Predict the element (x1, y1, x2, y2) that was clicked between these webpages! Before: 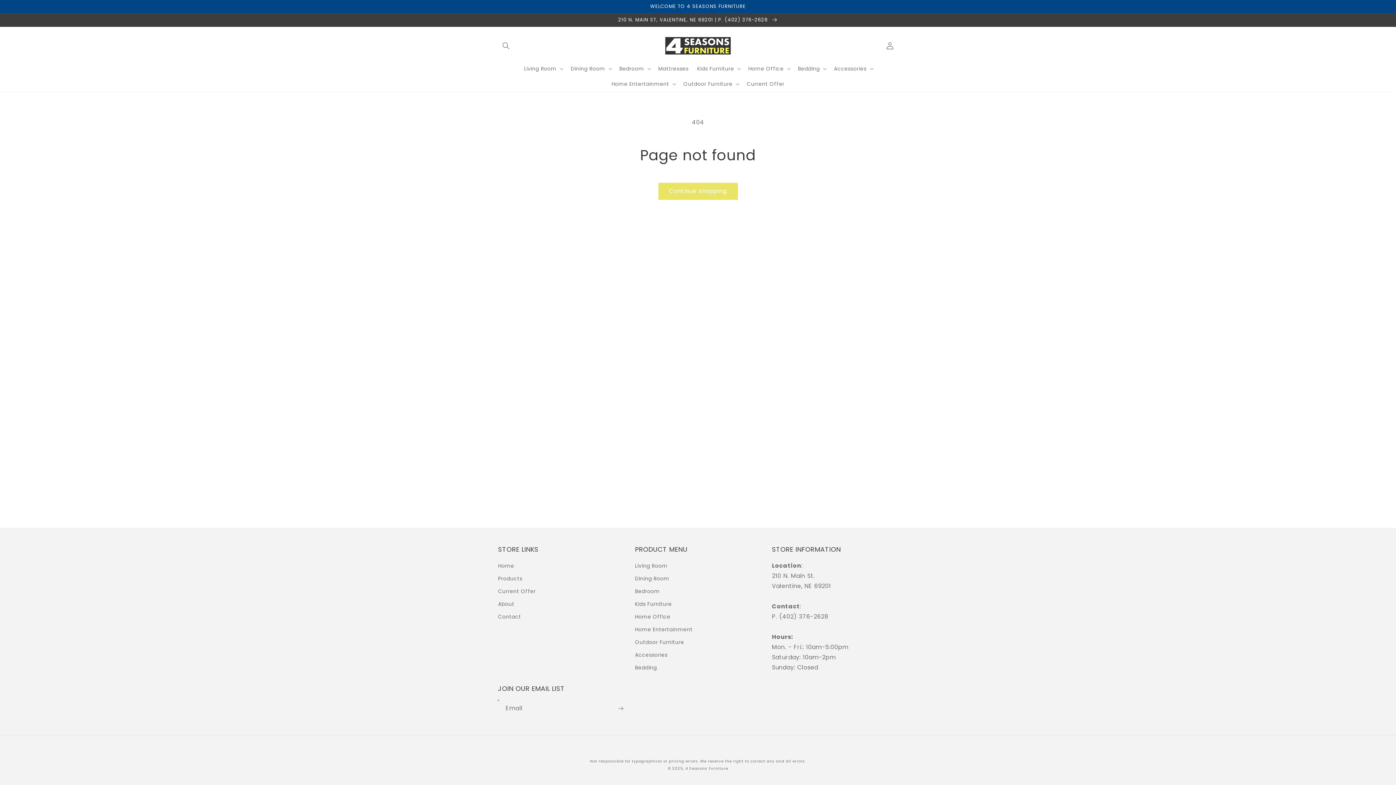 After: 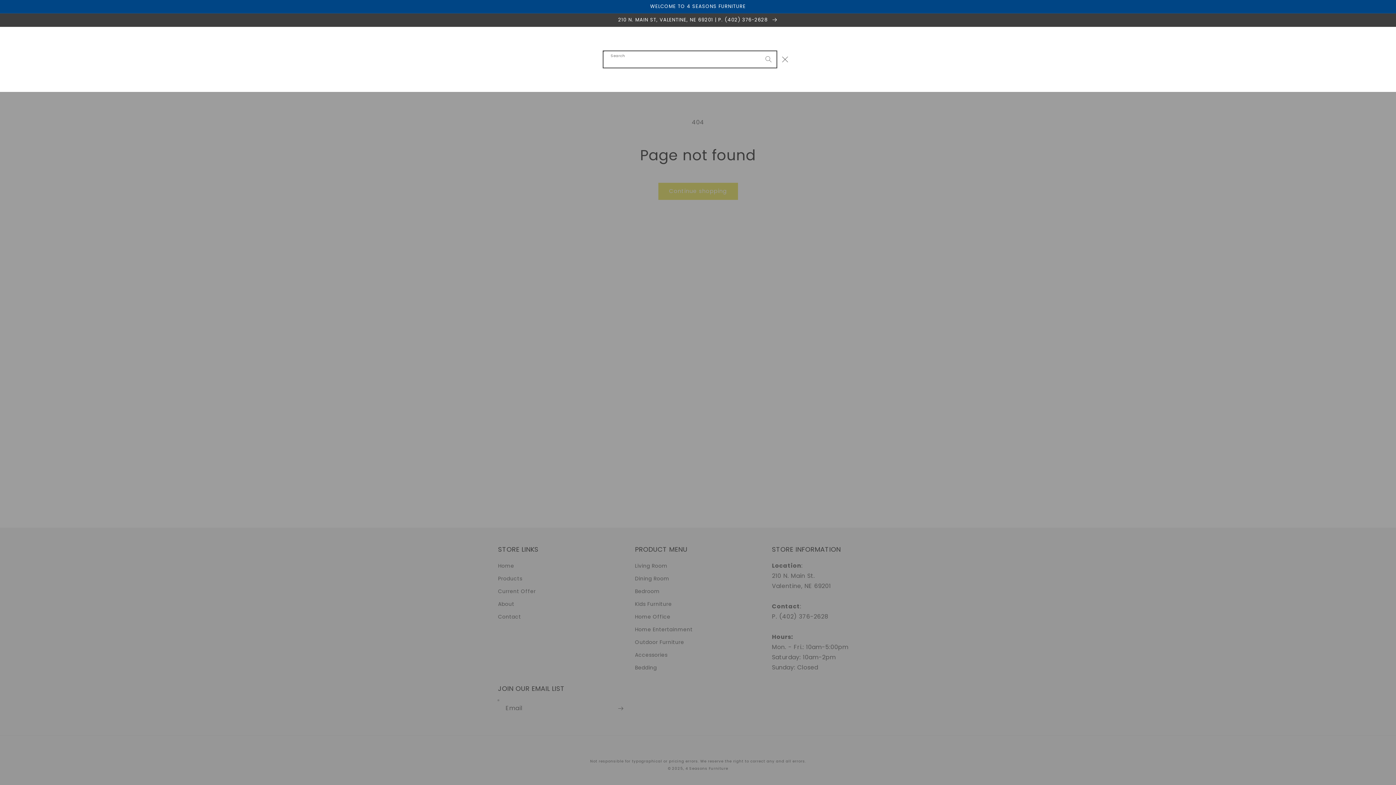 Action: label: Search bbox: (498, 37, 514, 53)